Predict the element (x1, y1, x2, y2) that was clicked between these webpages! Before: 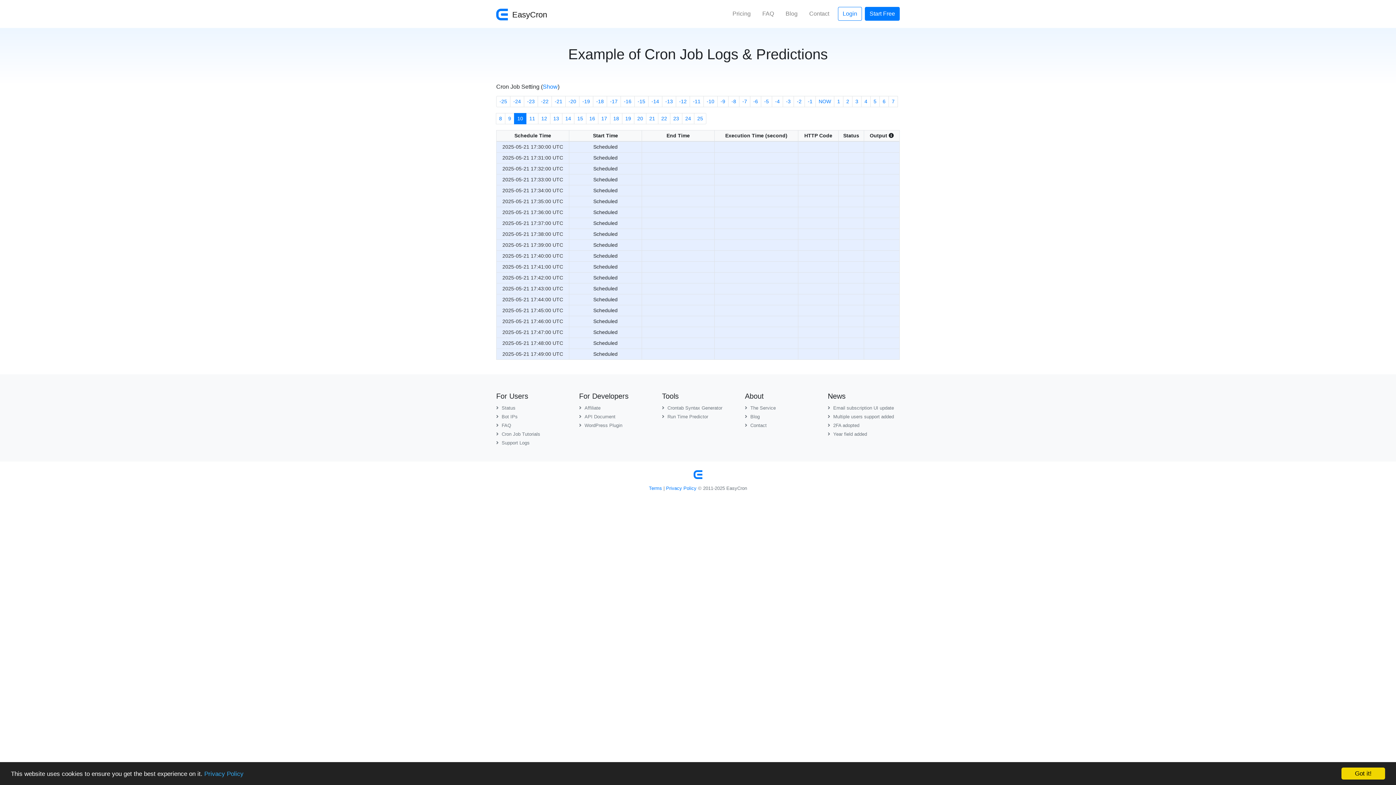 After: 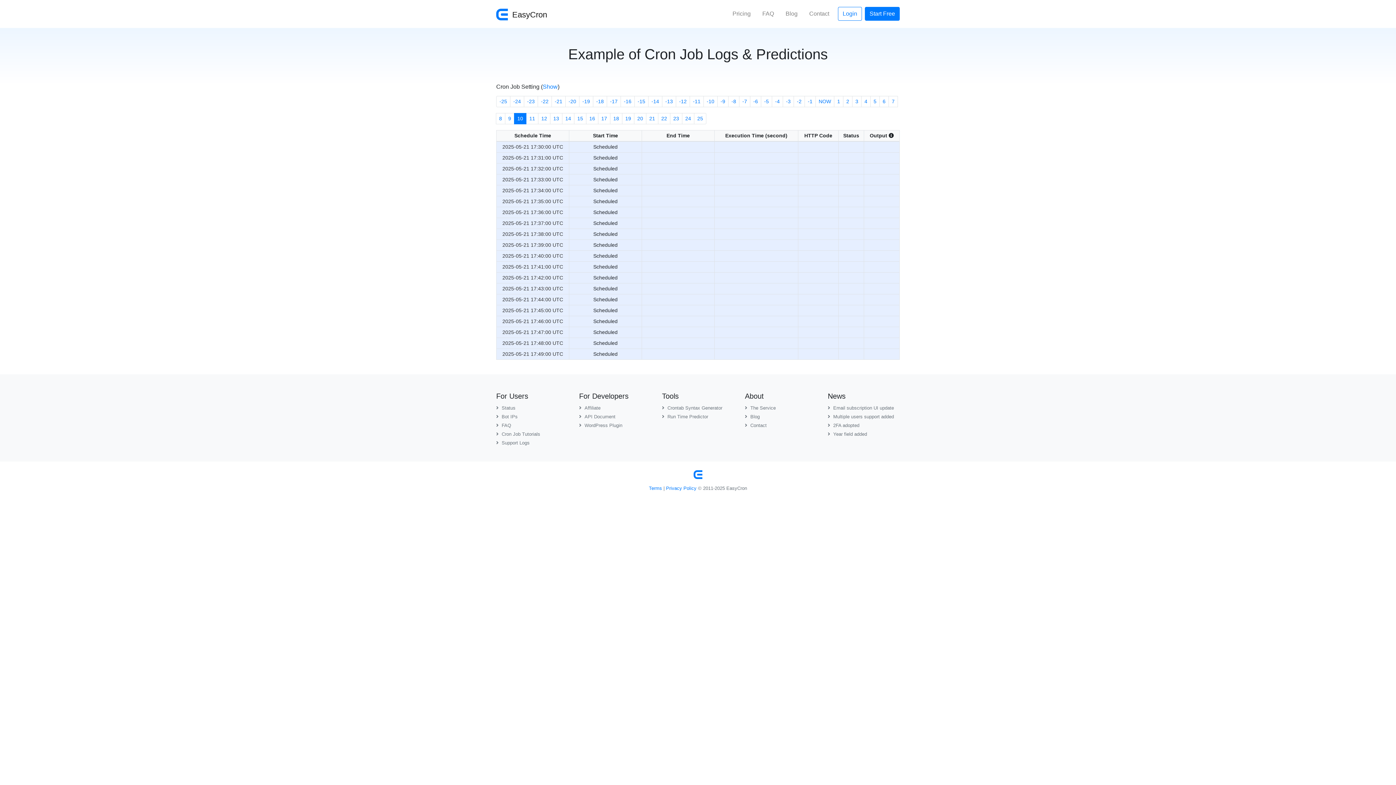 Action: bbox: (1341, 768, 1385, 780) label: Got it!